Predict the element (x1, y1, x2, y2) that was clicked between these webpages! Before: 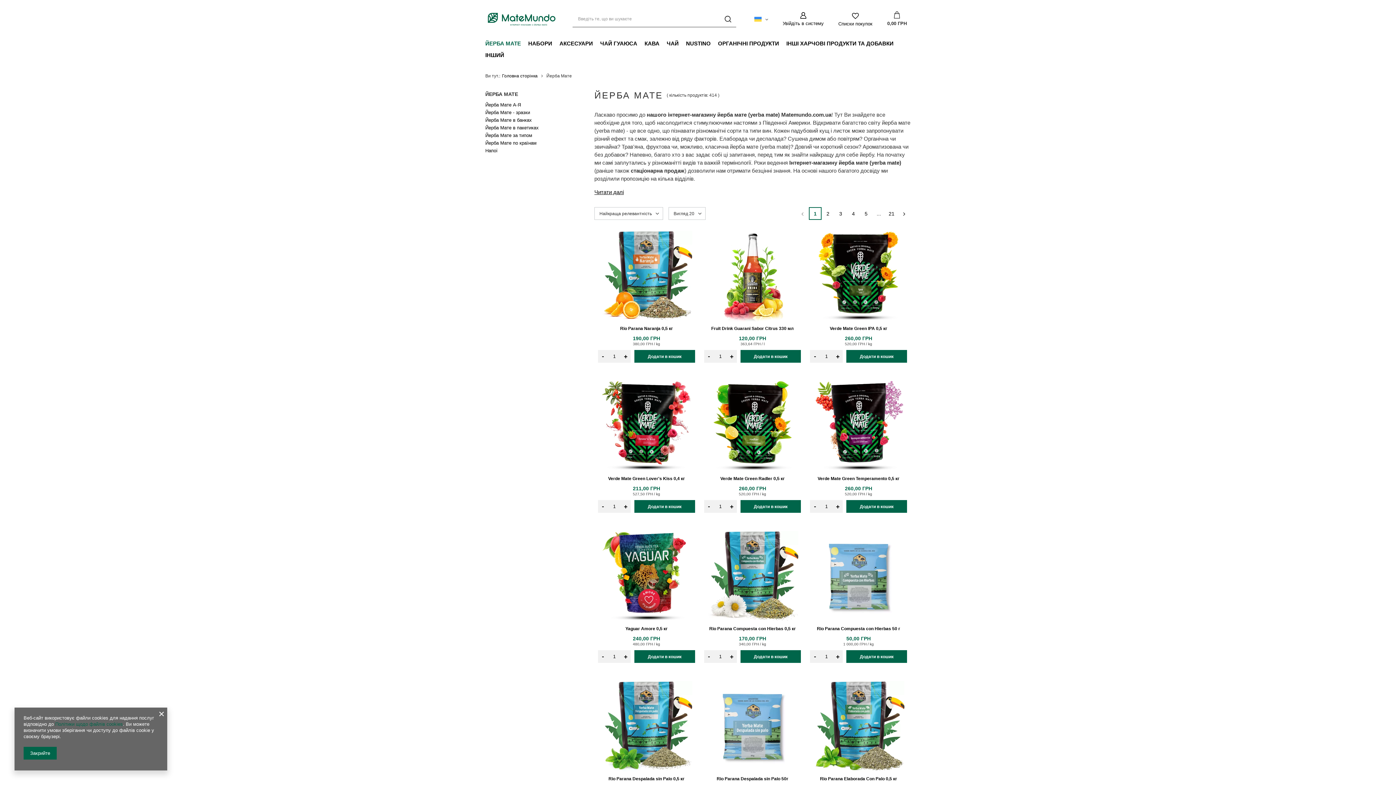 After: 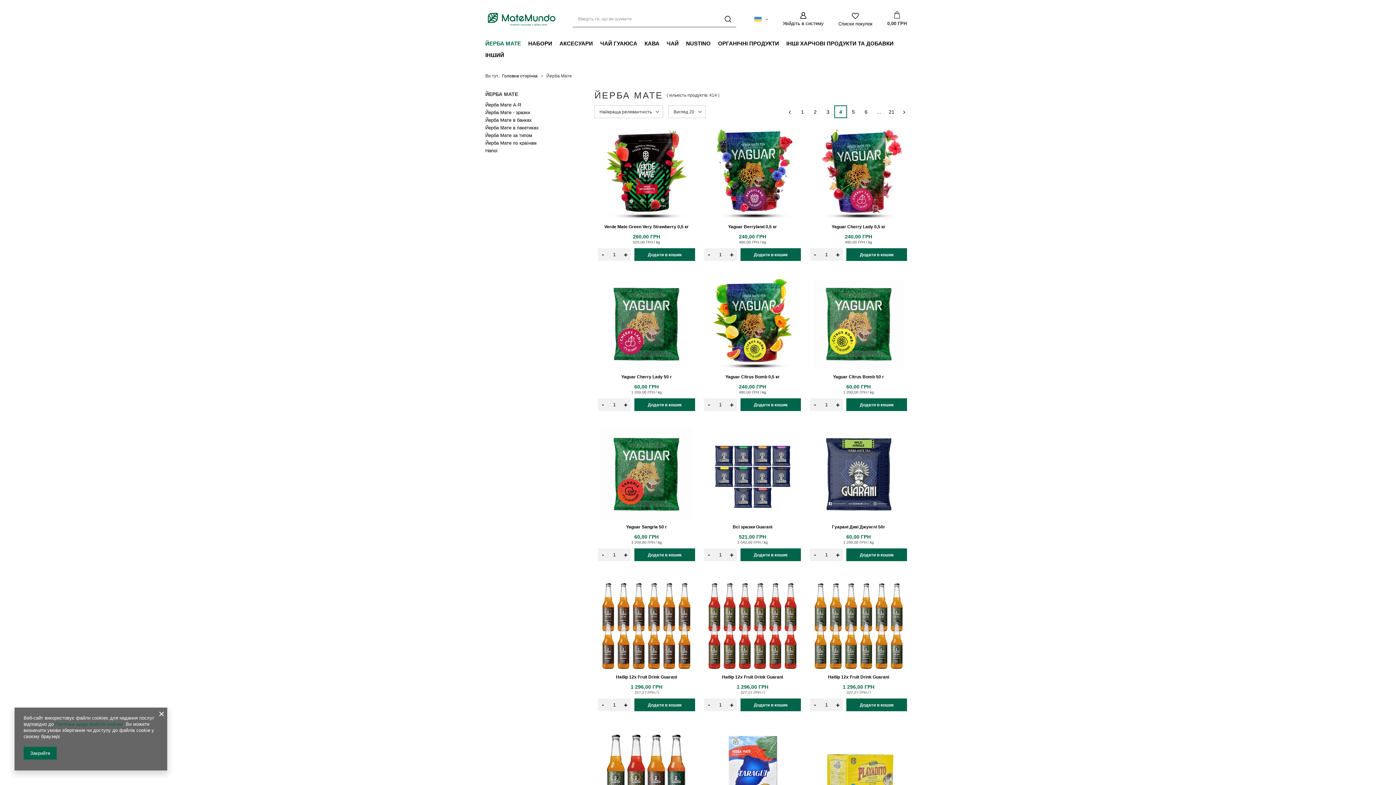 Action: label: 4 bbox: (847, 207, 860, 220)